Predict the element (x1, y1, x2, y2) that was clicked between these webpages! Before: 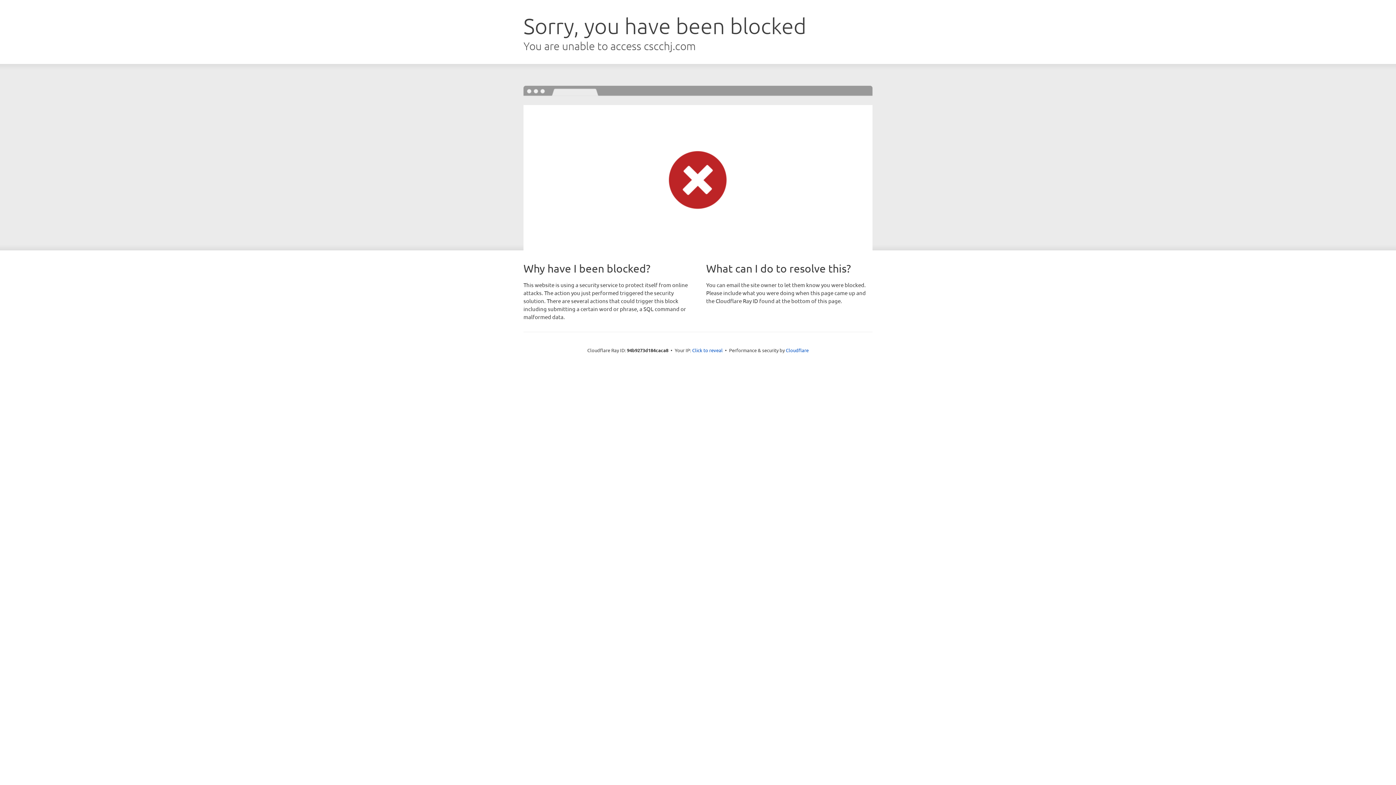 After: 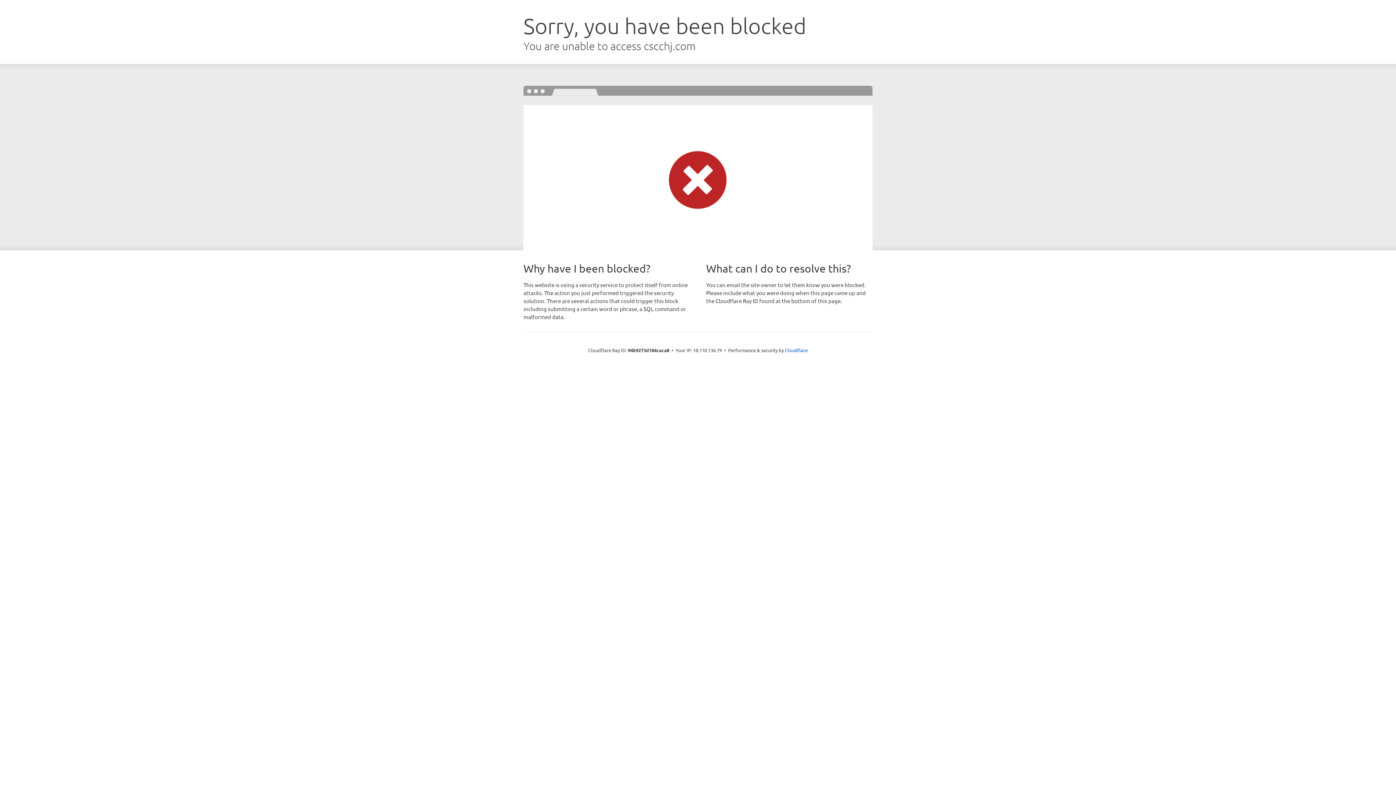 Action: label: Click to reveal bbox: (692, 346, 722, 353)